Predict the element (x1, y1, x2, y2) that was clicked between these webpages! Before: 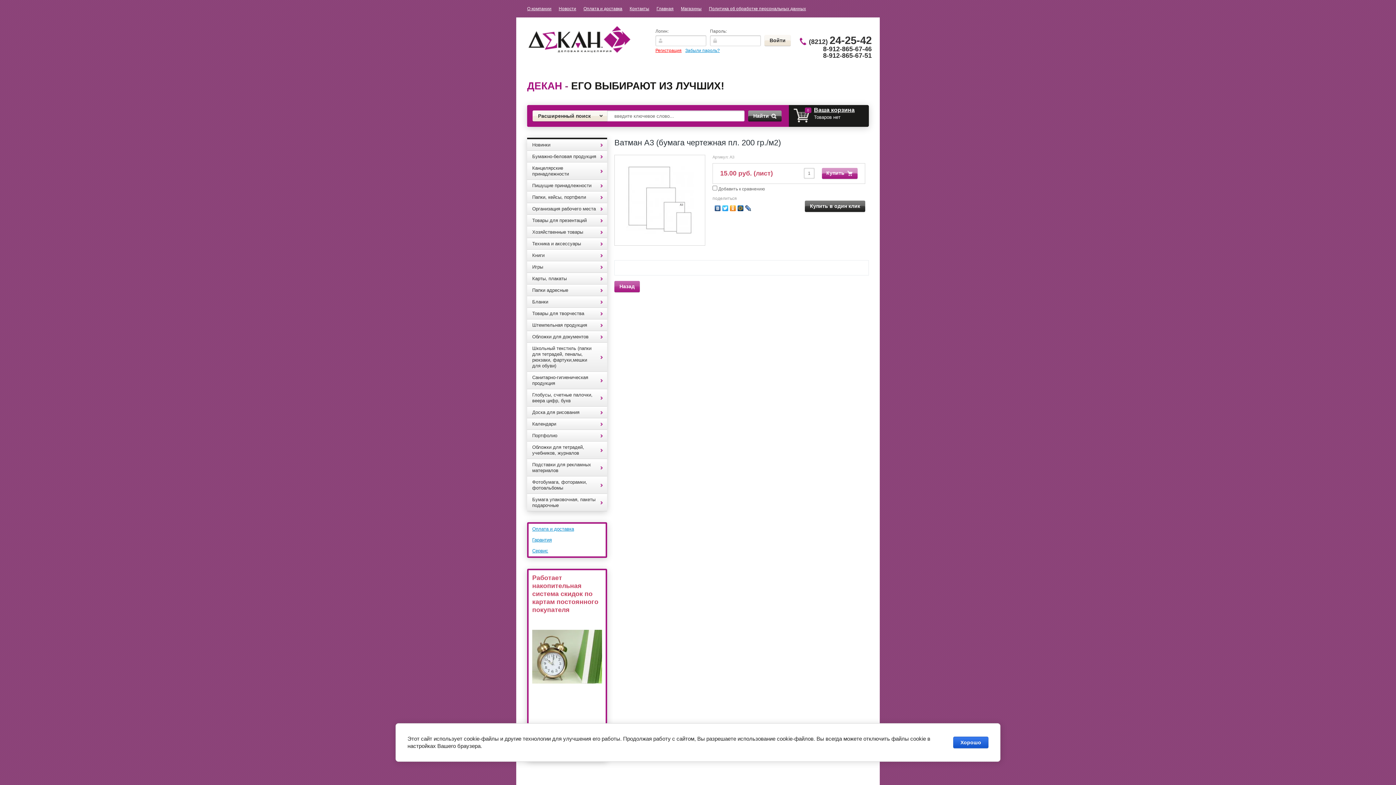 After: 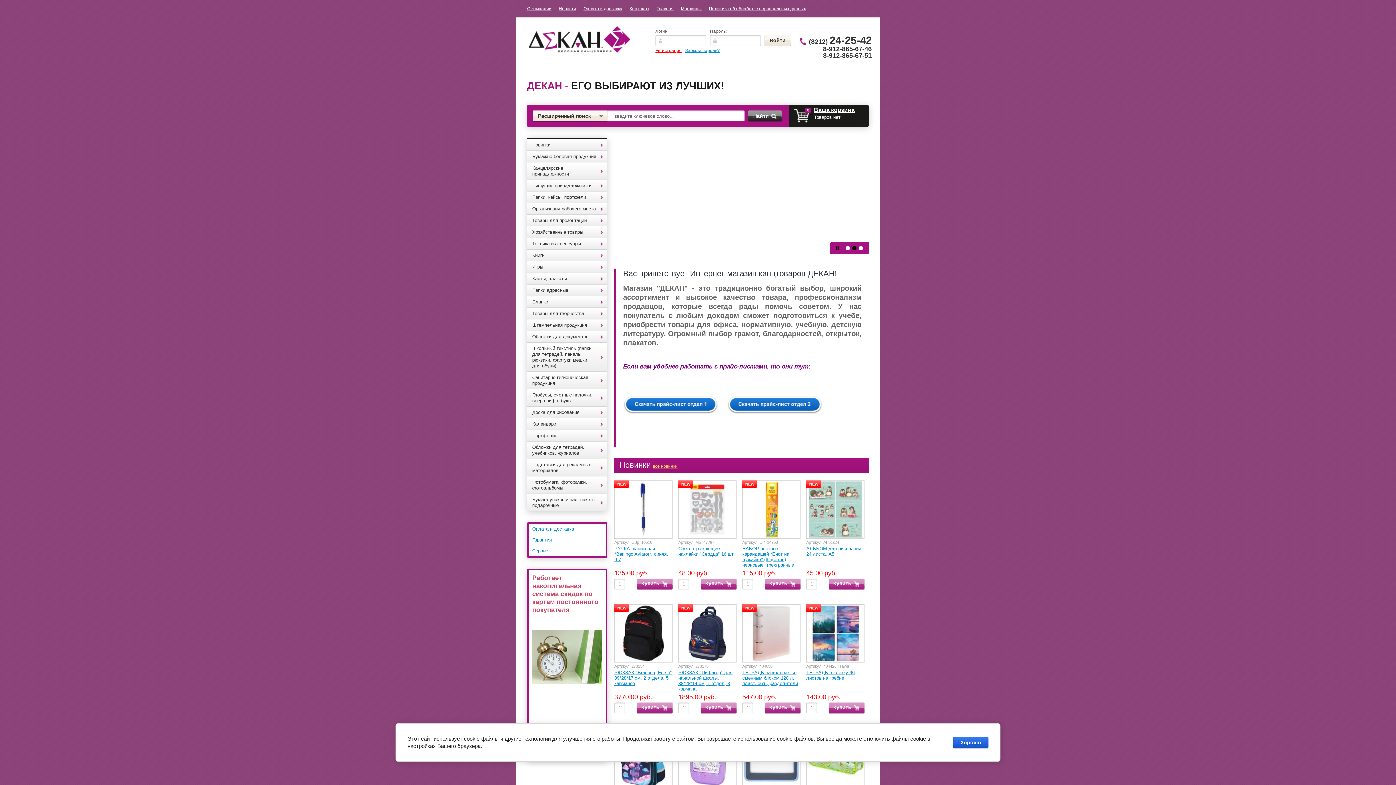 Action: bbox: (656, 0, 673, 17) label: Главная